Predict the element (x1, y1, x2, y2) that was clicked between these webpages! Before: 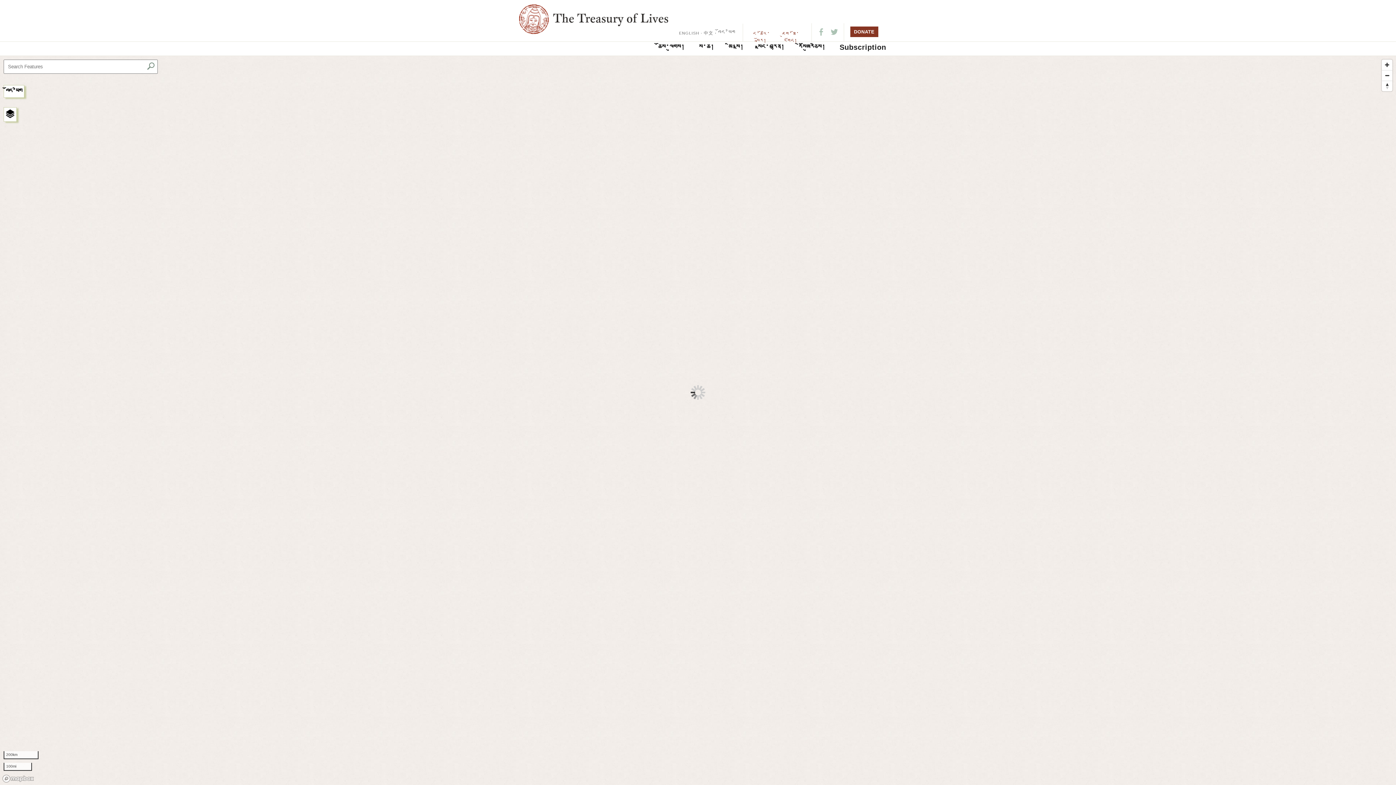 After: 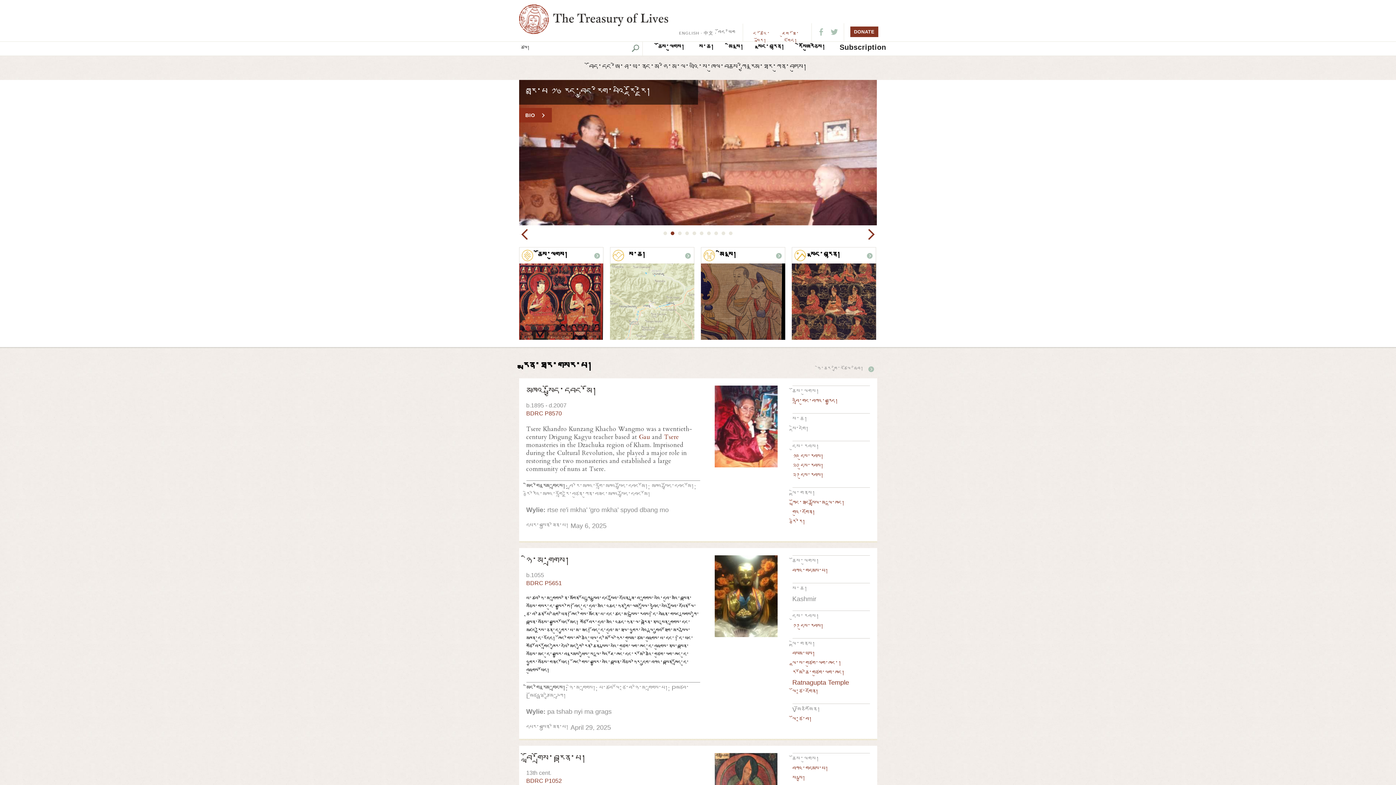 Action: label: The Treasury of Lives bbox: (519, 4, 682, 34)